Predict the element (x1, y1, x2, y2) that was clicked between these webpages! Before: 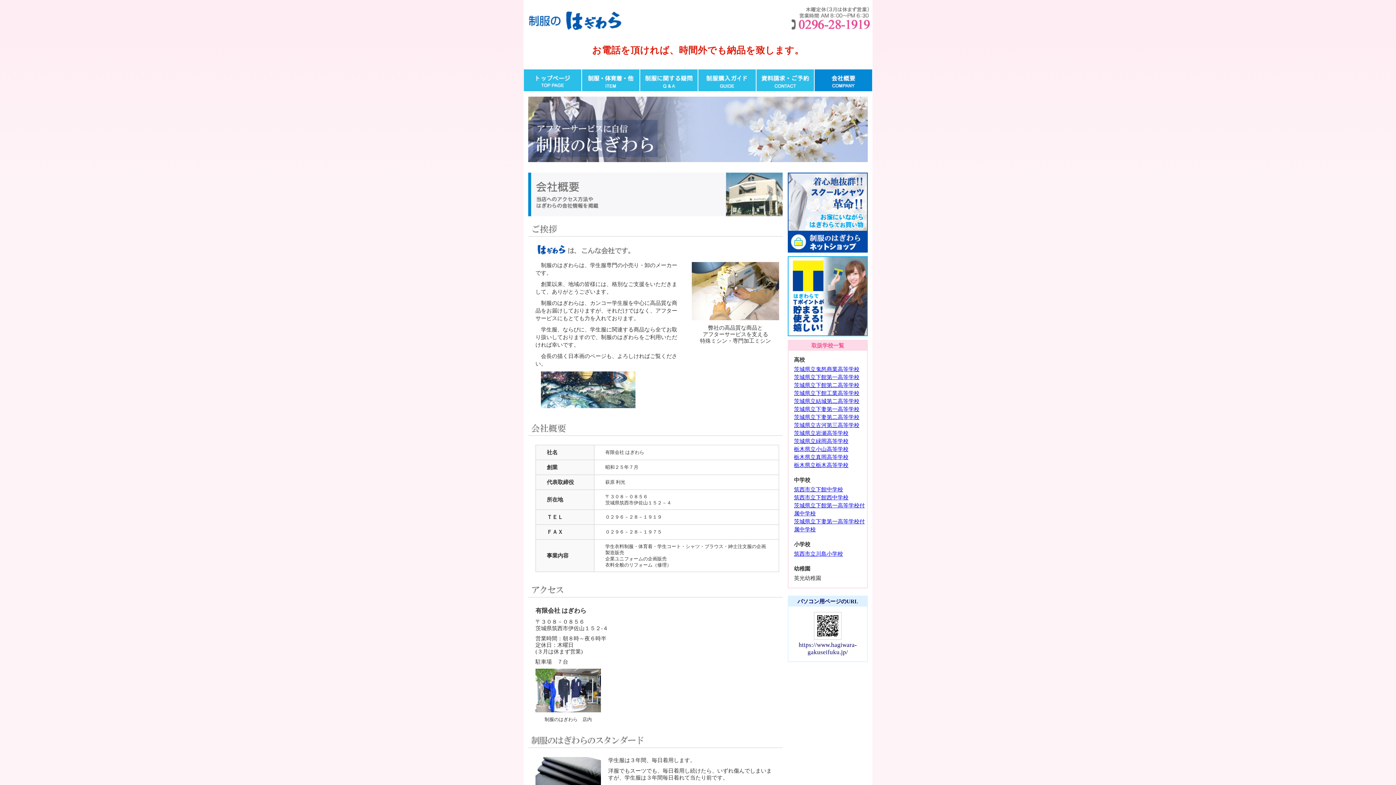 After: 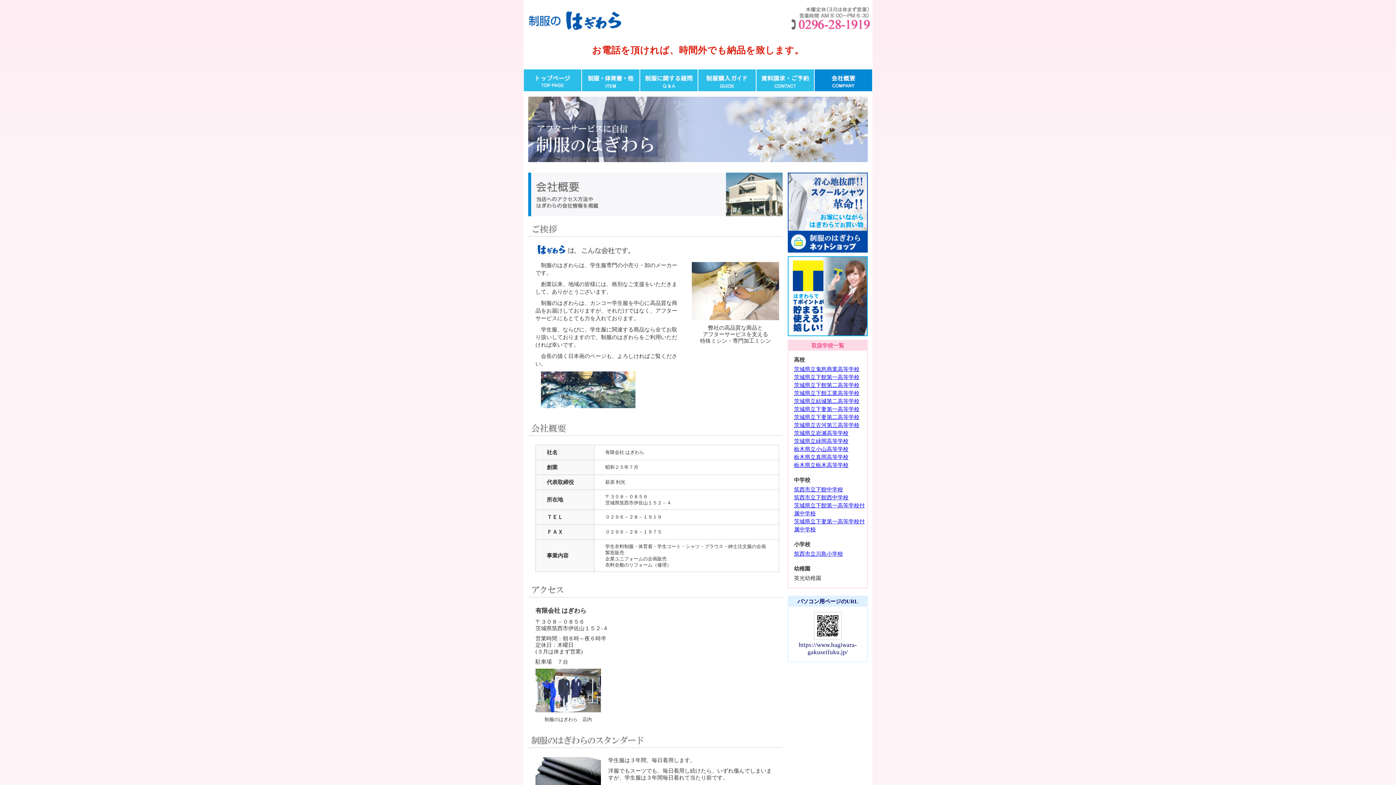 Action: label: 筑西市立下館西中学校 bbox: (794, 494, 848, 500)